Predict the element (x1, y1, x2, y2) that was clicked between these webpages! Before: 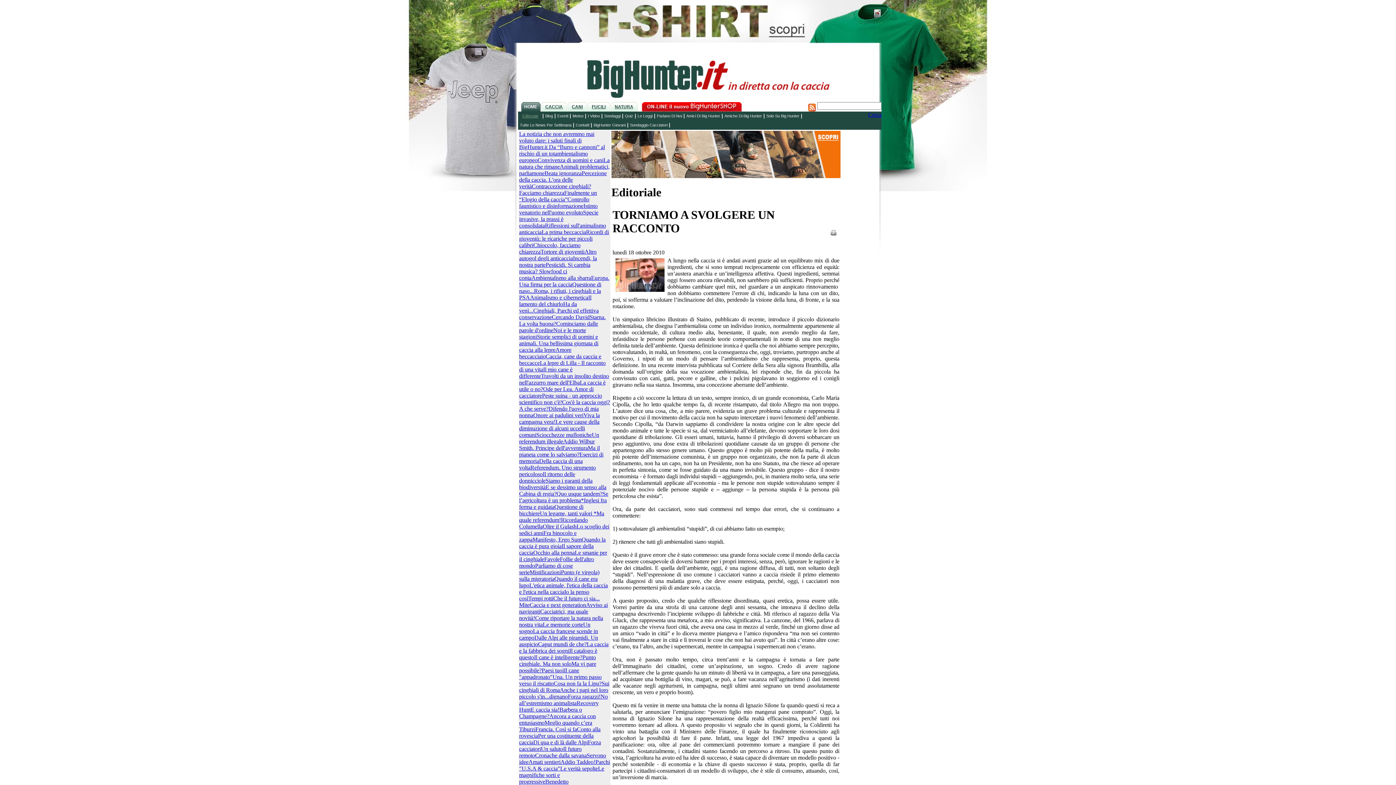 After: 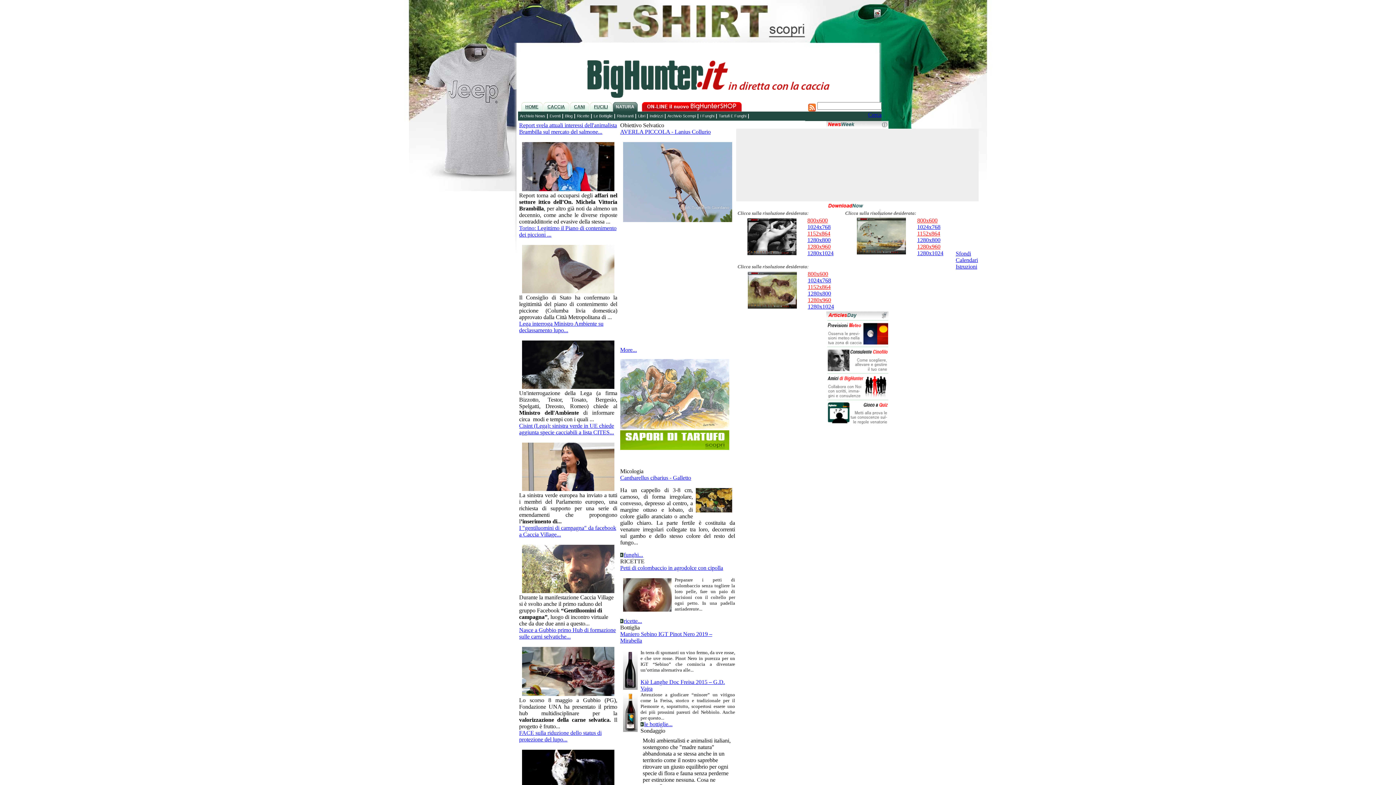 Action: label: NATURA bbox: (614, 104, 633, 109)